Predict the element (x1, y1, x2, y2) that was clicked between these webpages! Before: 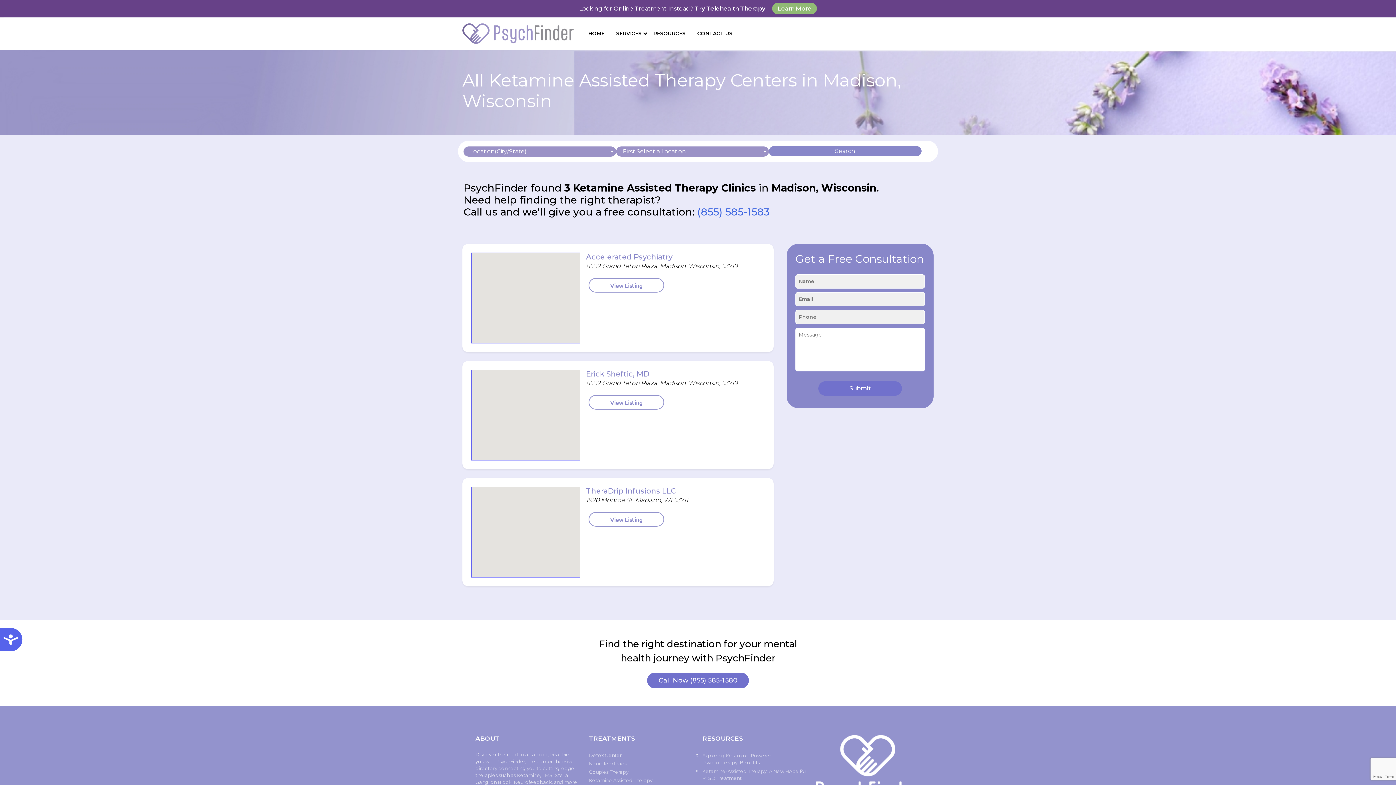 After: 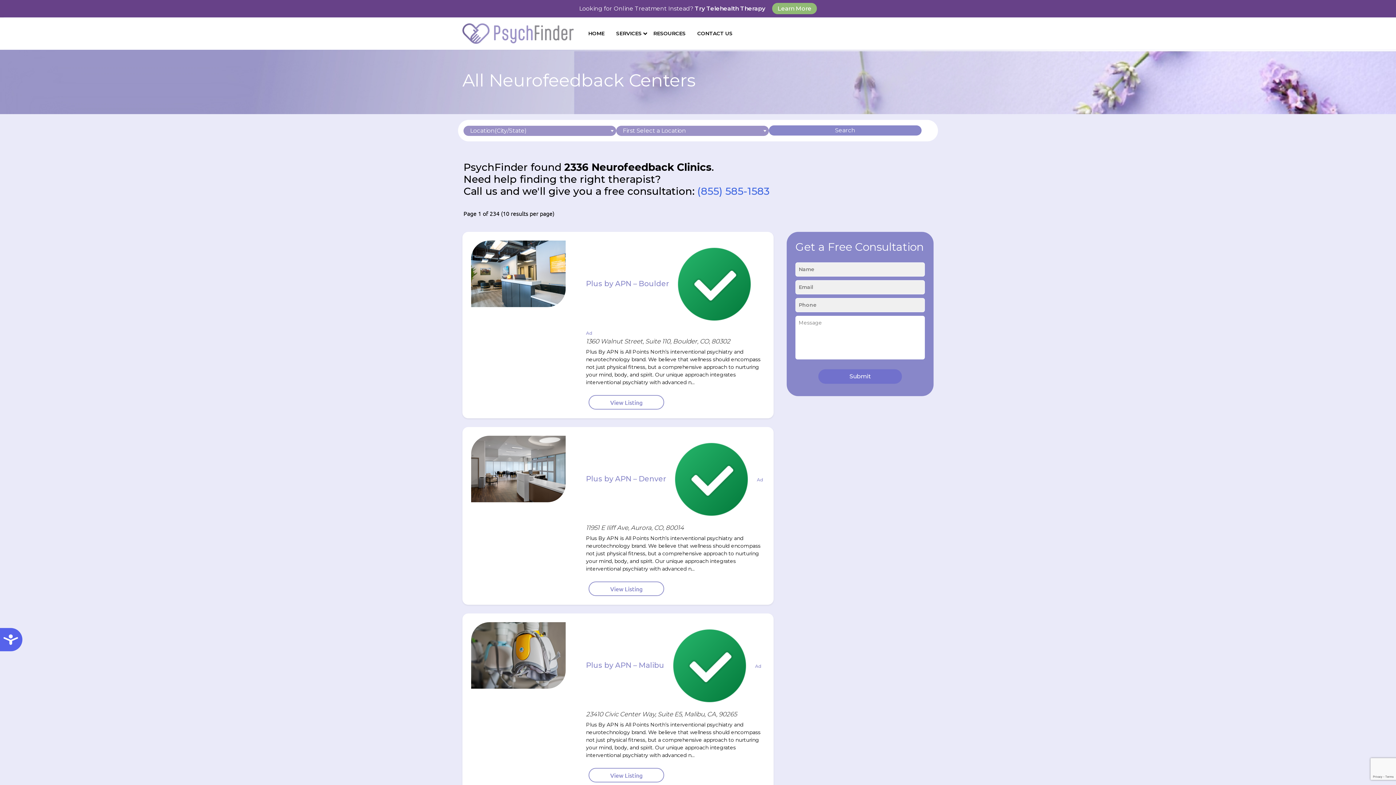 Action: label: Neurofeedback bbox: (589, 759, 693, 768)